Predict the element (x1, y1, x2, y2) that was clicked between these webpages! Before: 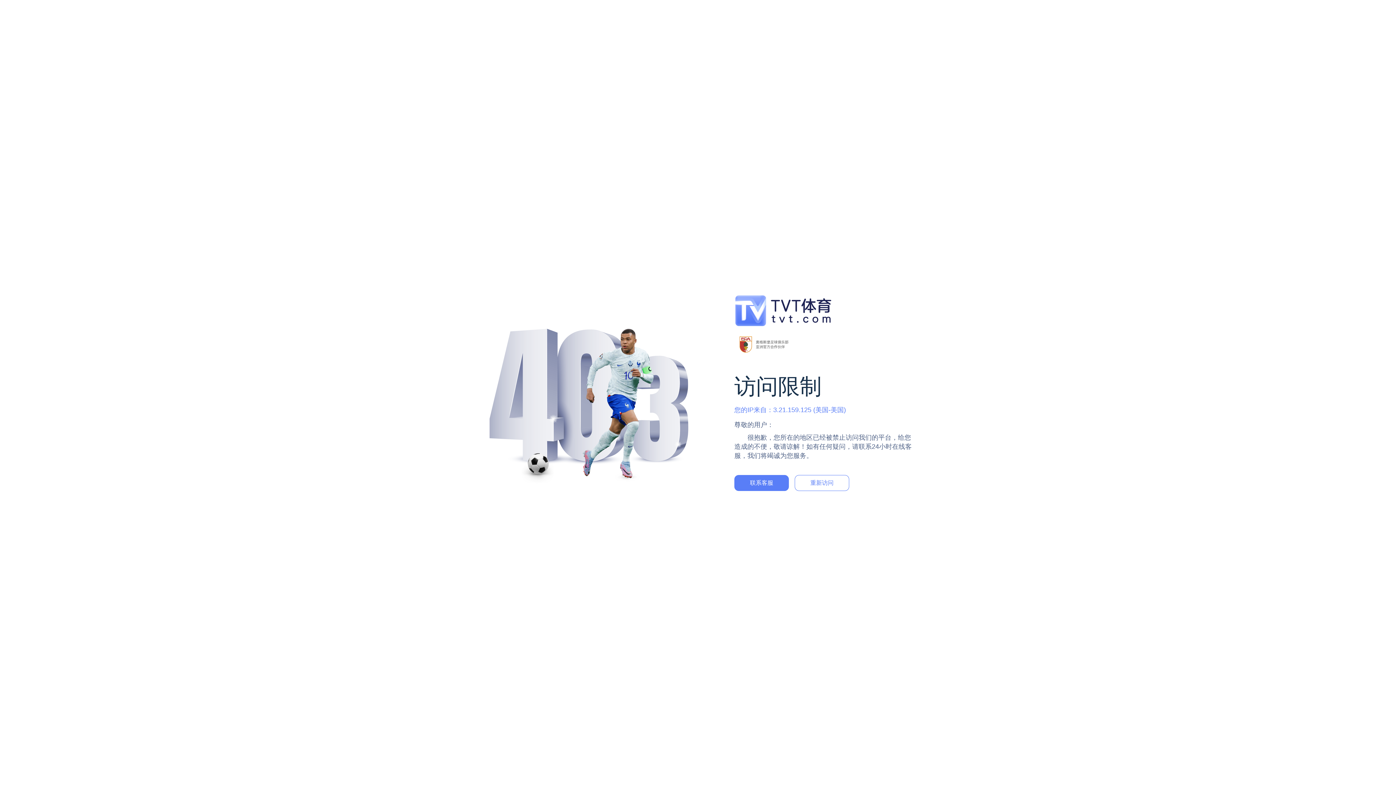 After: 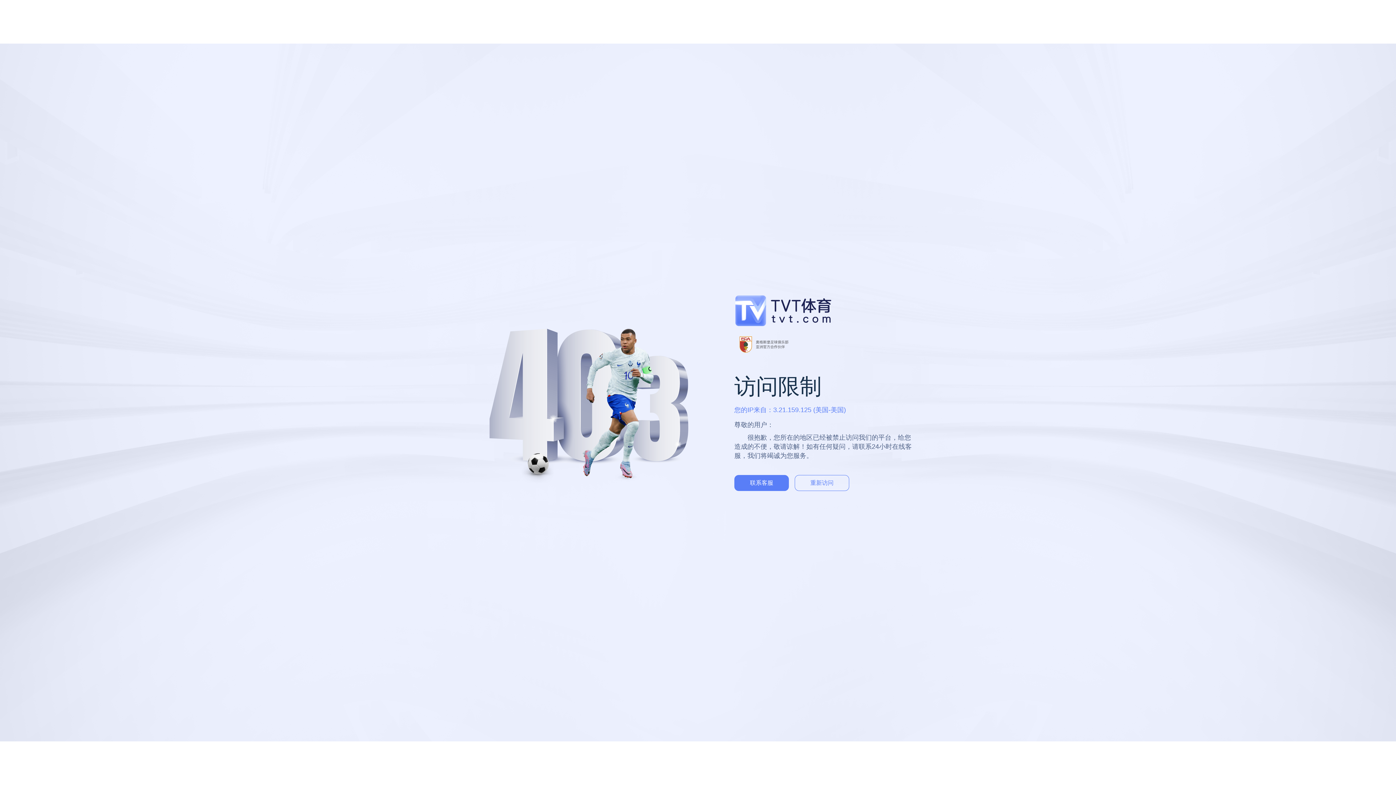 Action: bbox: (794, 458, 849, 474) label: 重新访问